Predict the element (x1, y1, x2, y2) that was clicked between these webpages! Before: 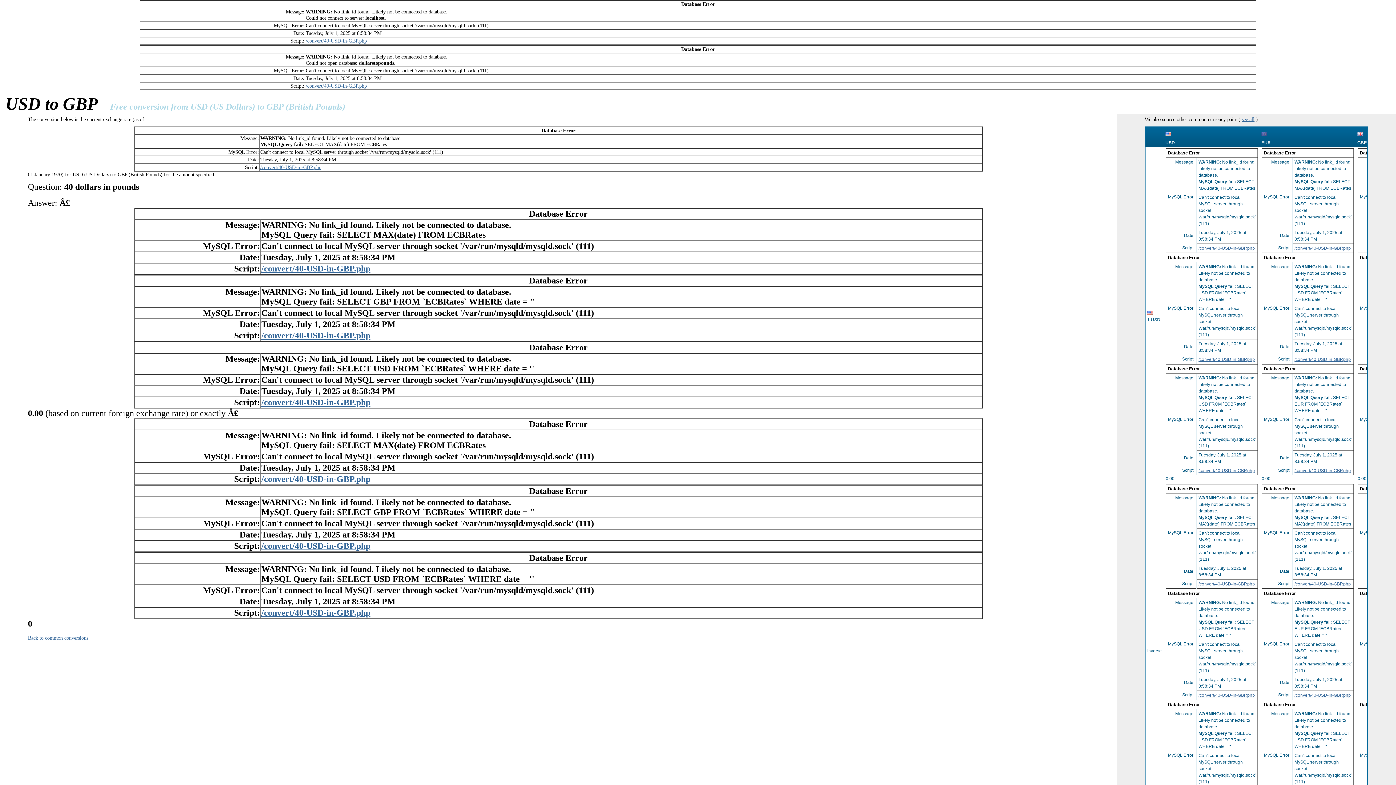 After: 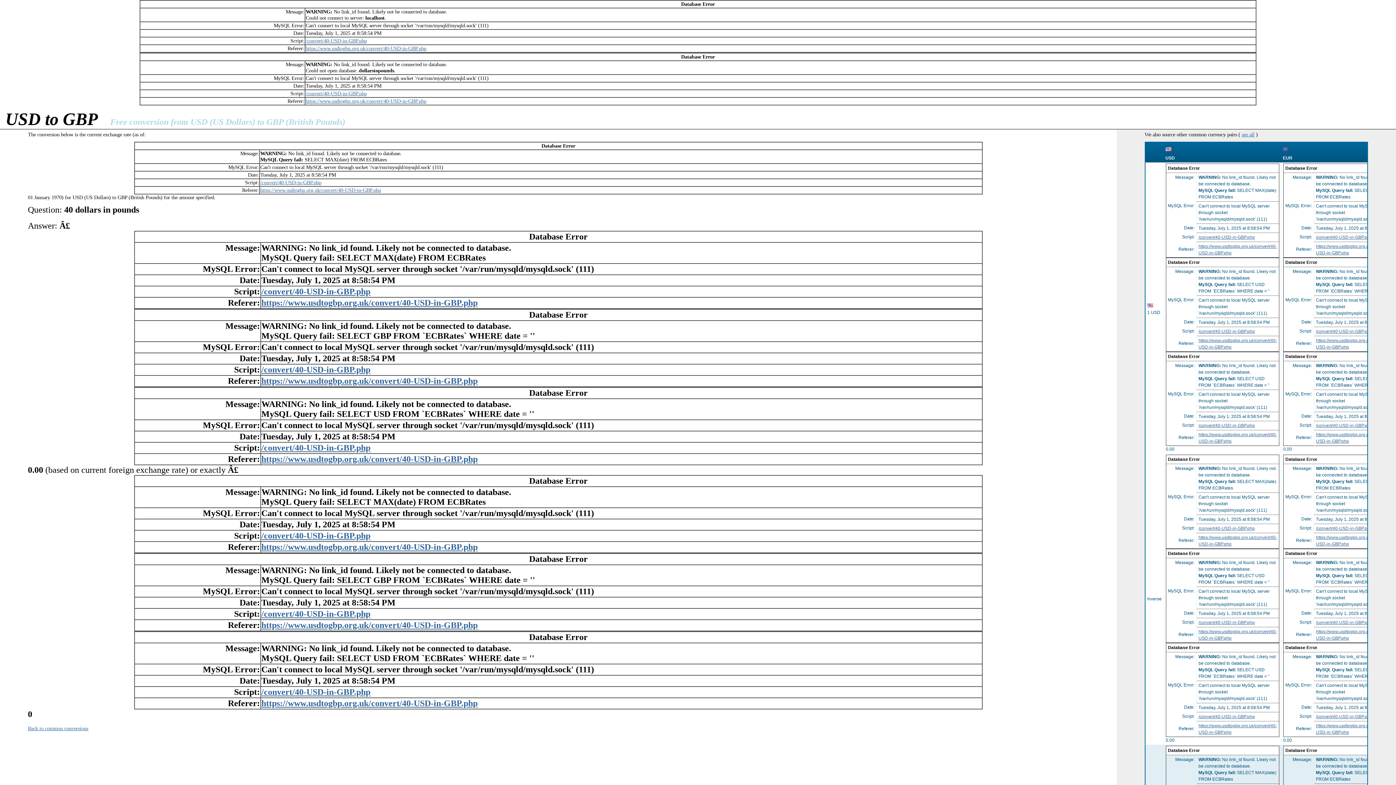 Action: bbox: (260, 164, 321, 170) label: /convert/40-USD-in-GBP.php